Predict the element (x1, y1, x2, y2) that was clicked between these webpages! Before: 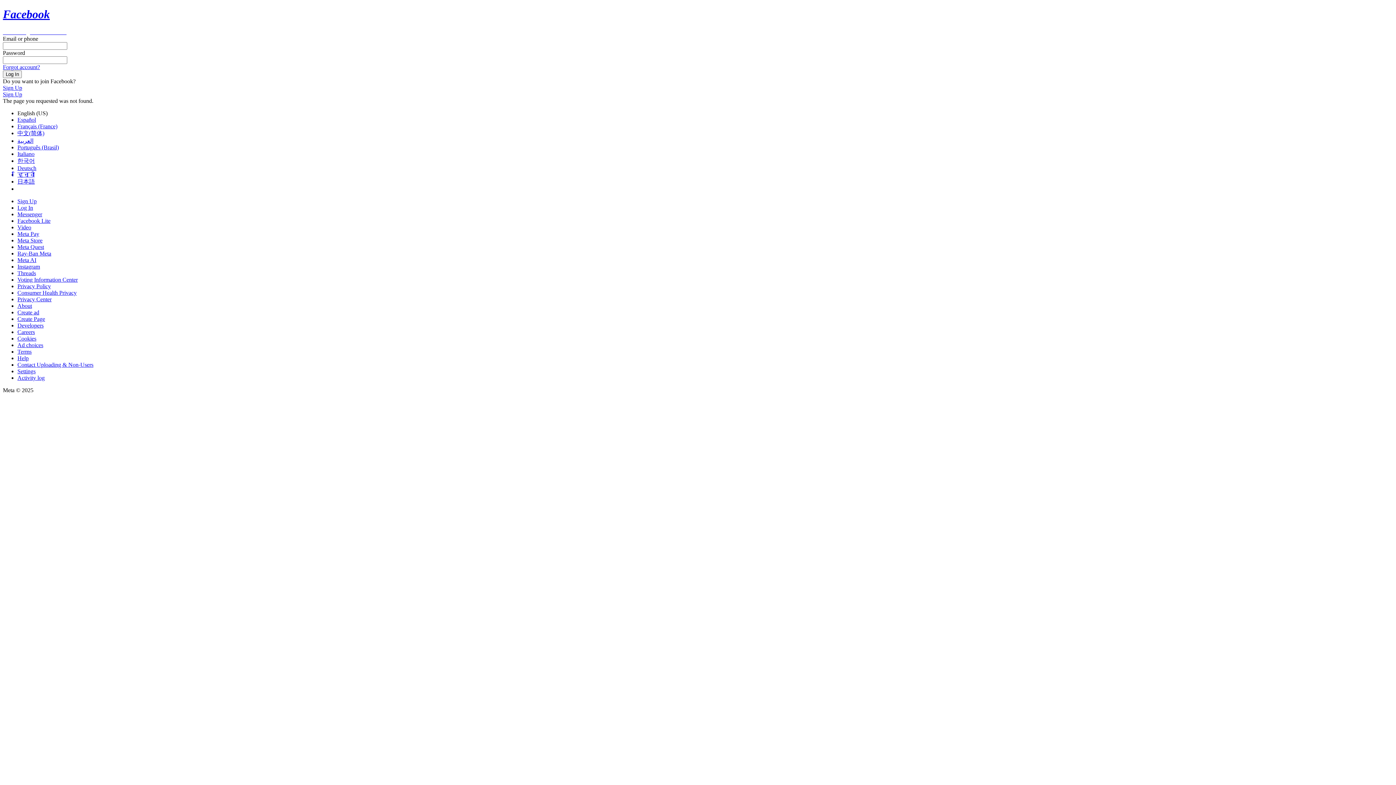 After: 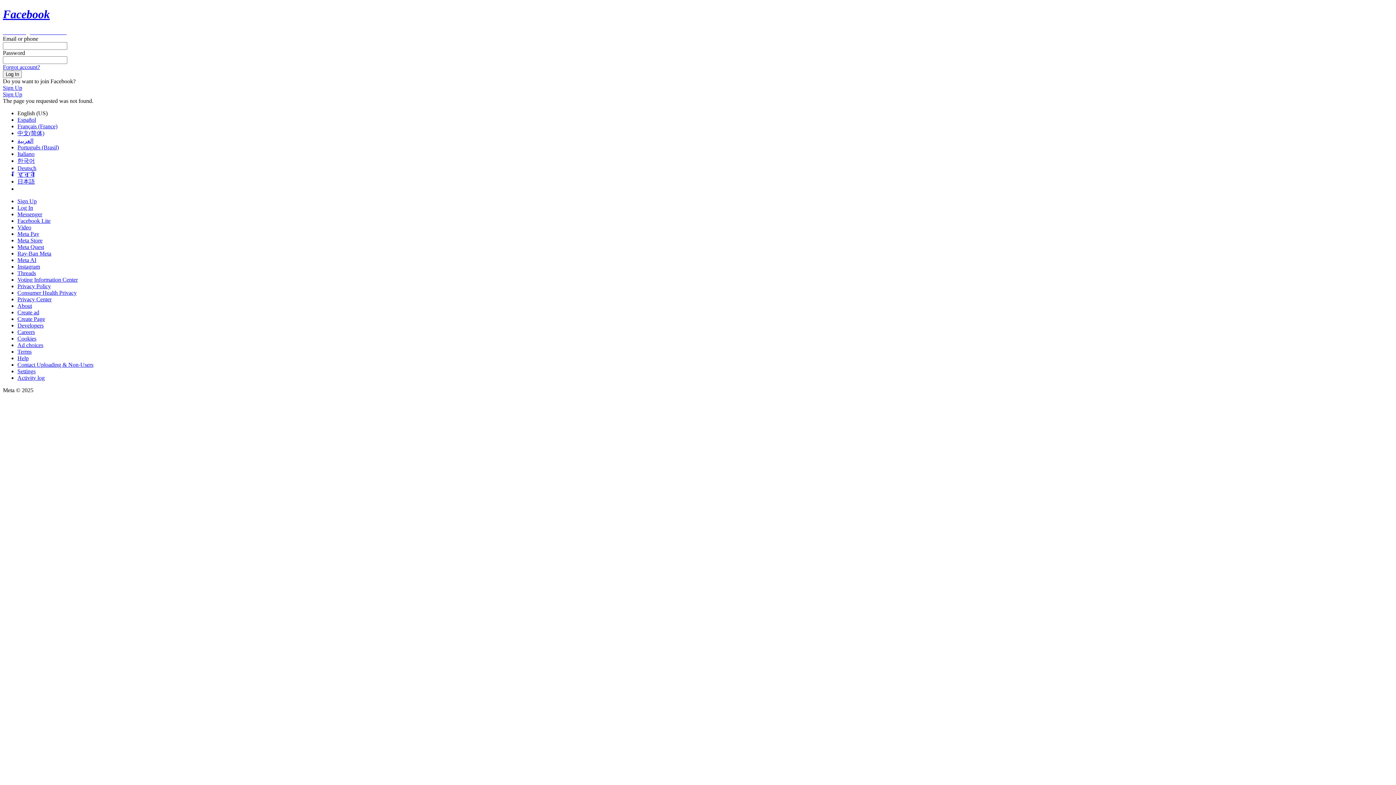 Action: label: Instagram bbox: (17, 263, 40, 269)